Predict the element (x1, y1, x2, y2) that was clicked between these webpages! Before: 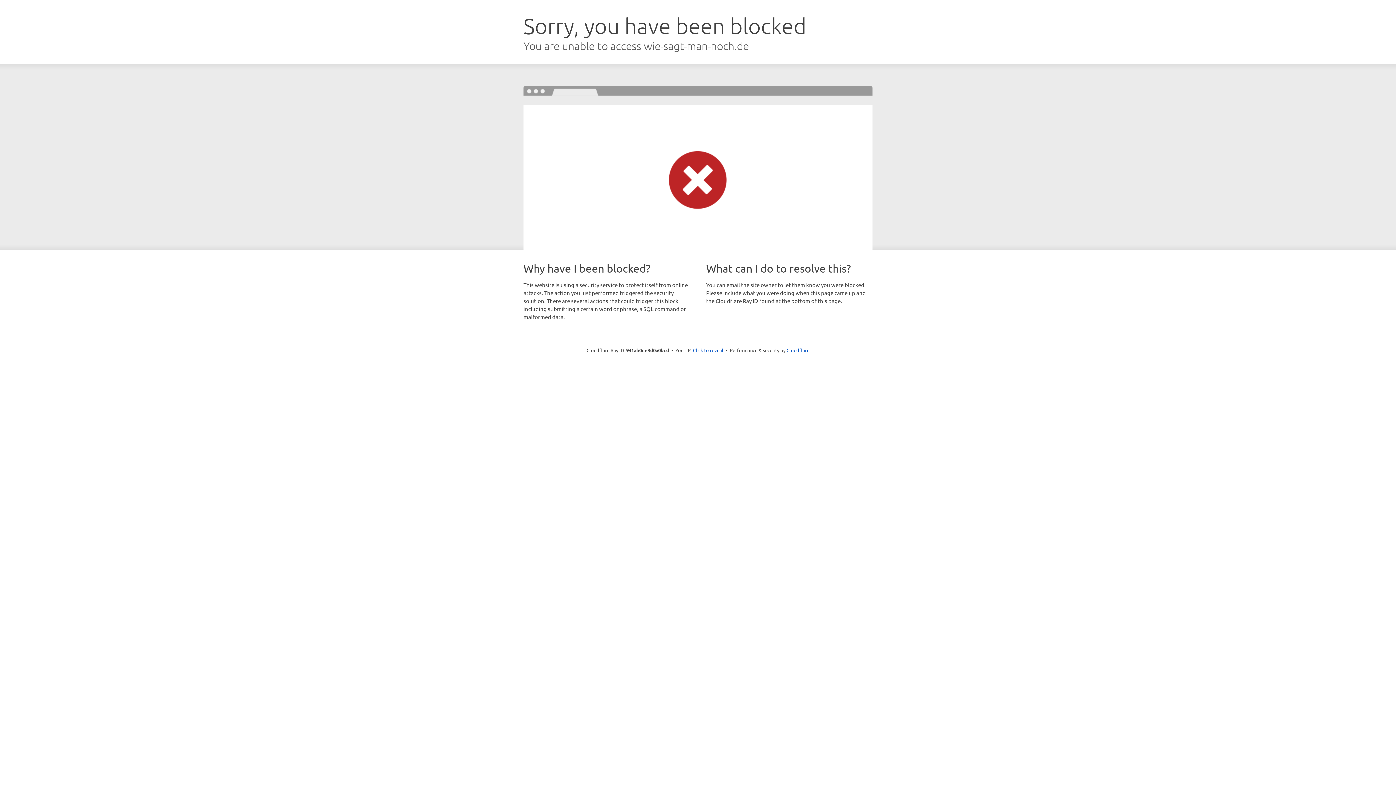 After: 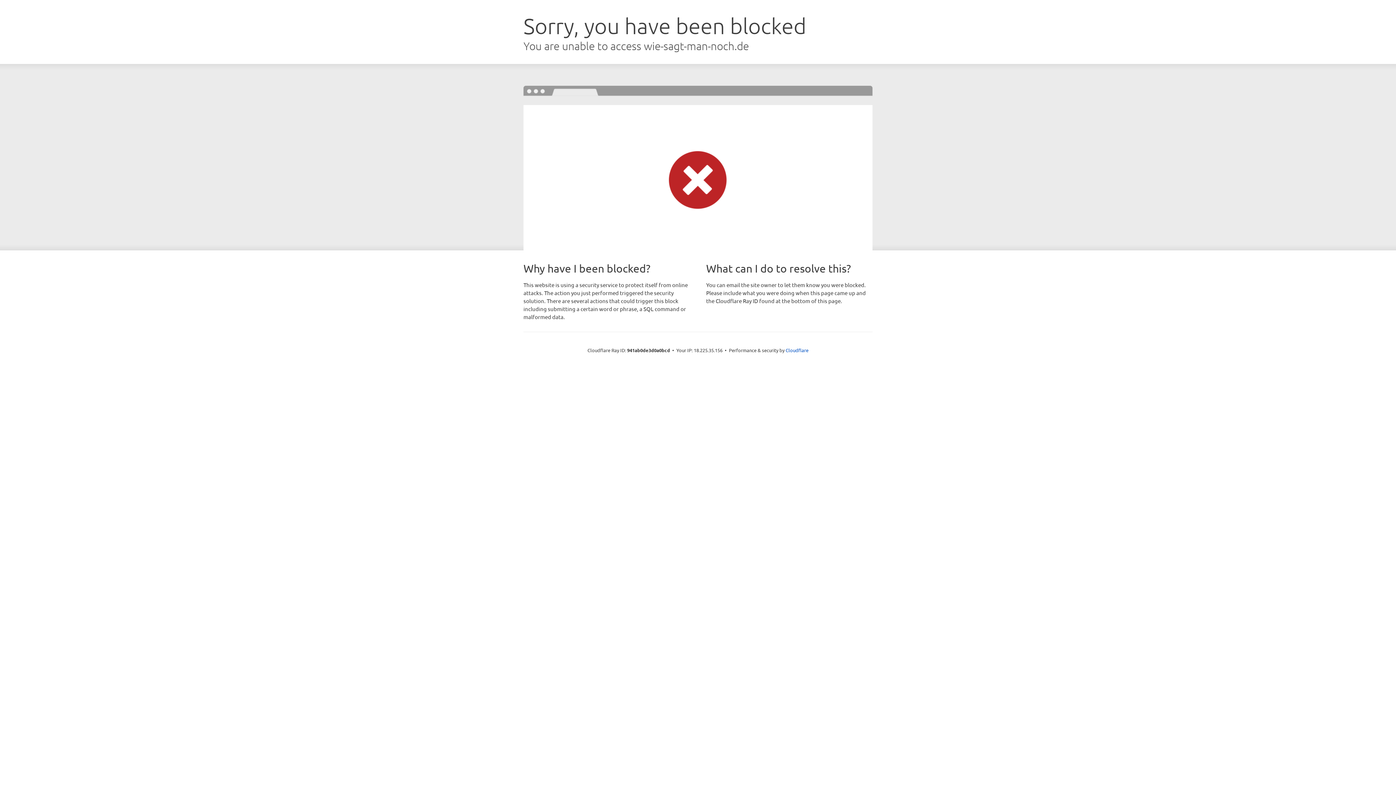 Action: bbox: (693, 346, 723, 353) label: Click to reveal